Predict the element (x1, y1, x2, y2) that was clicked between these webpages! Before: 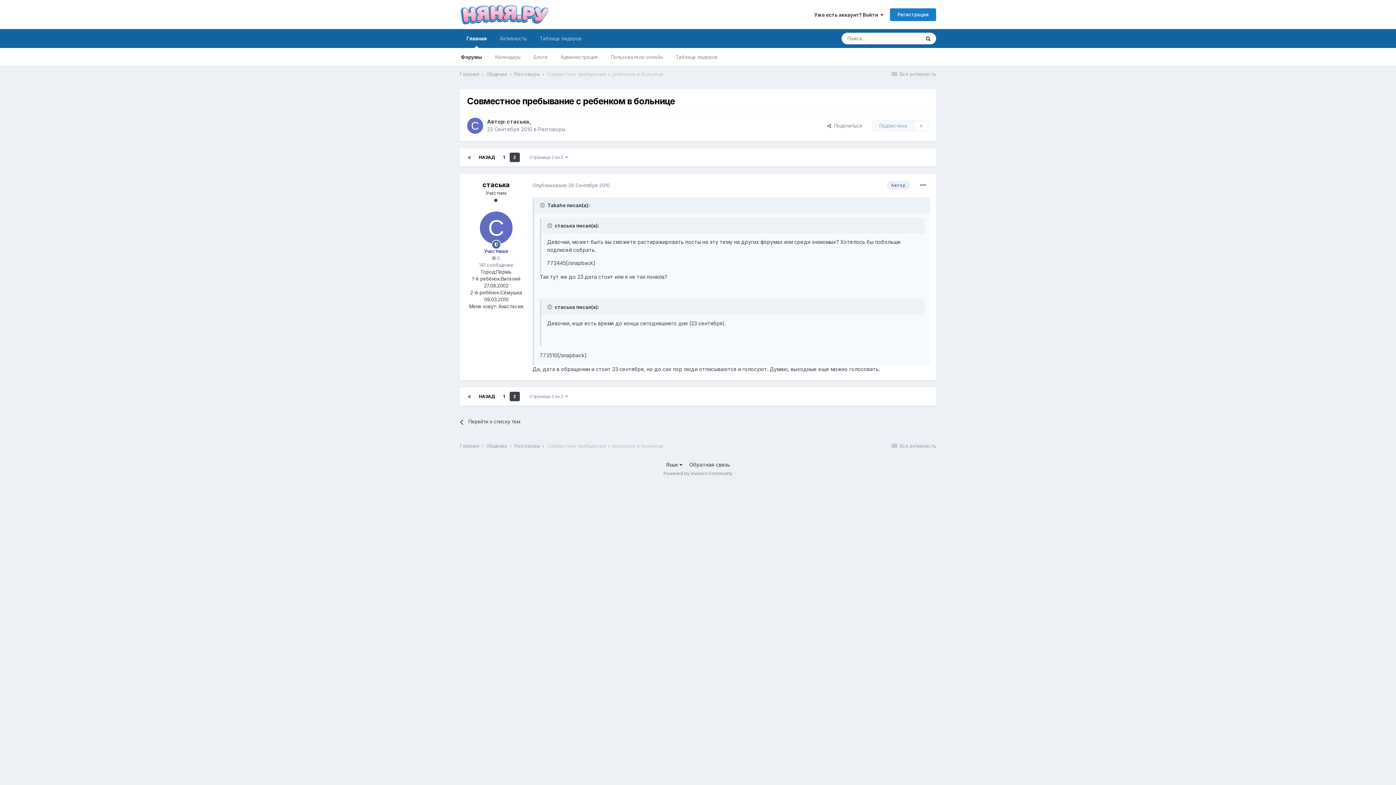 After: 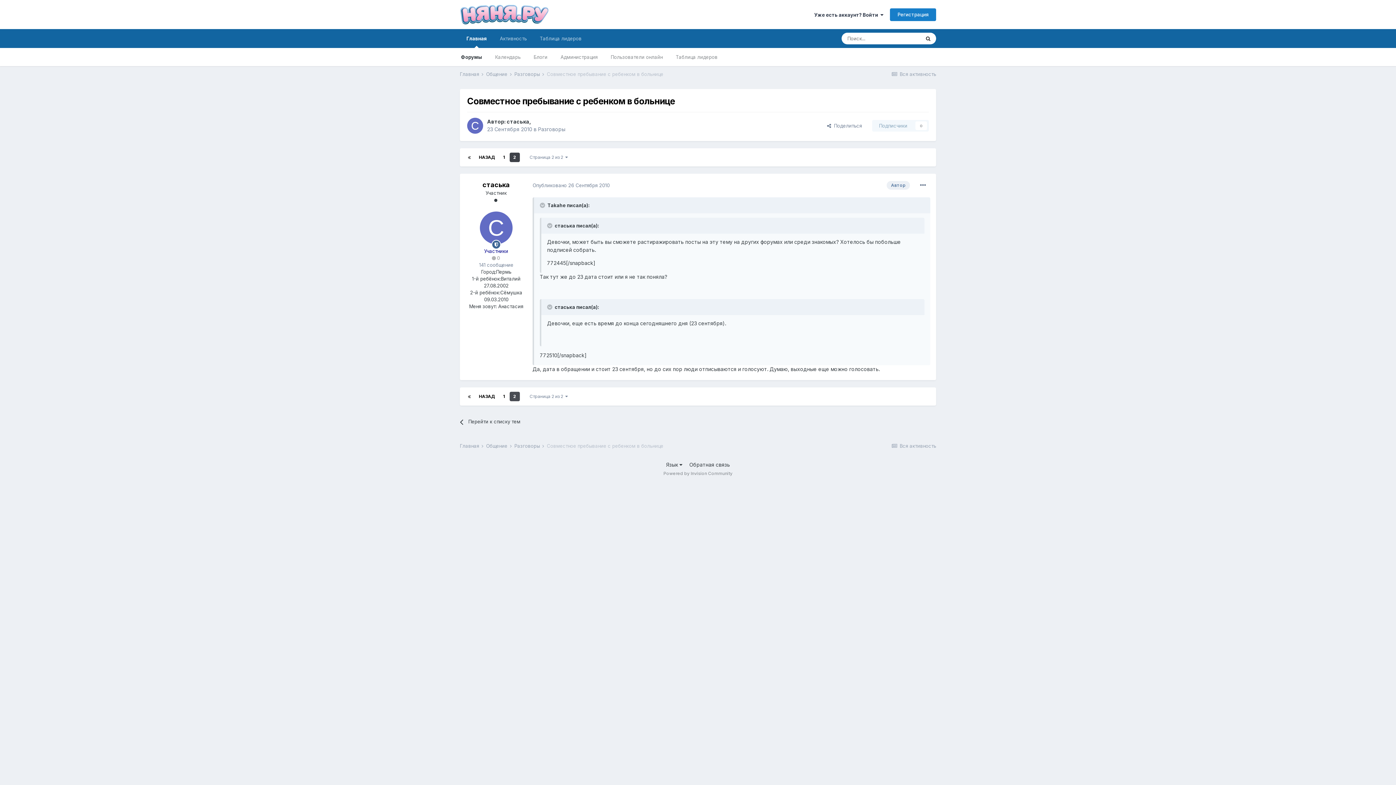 Action: bbox: (509, 392, 520, 401) label: 2